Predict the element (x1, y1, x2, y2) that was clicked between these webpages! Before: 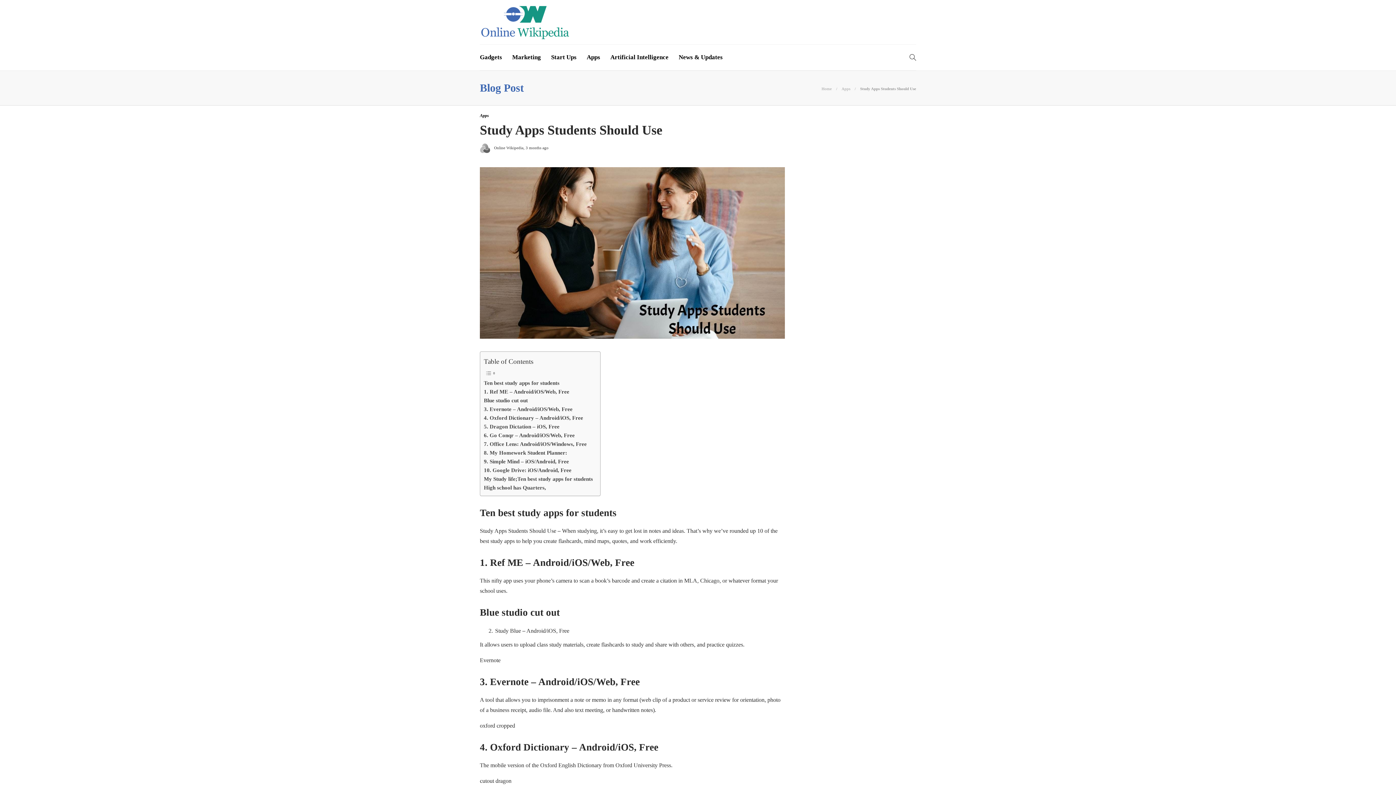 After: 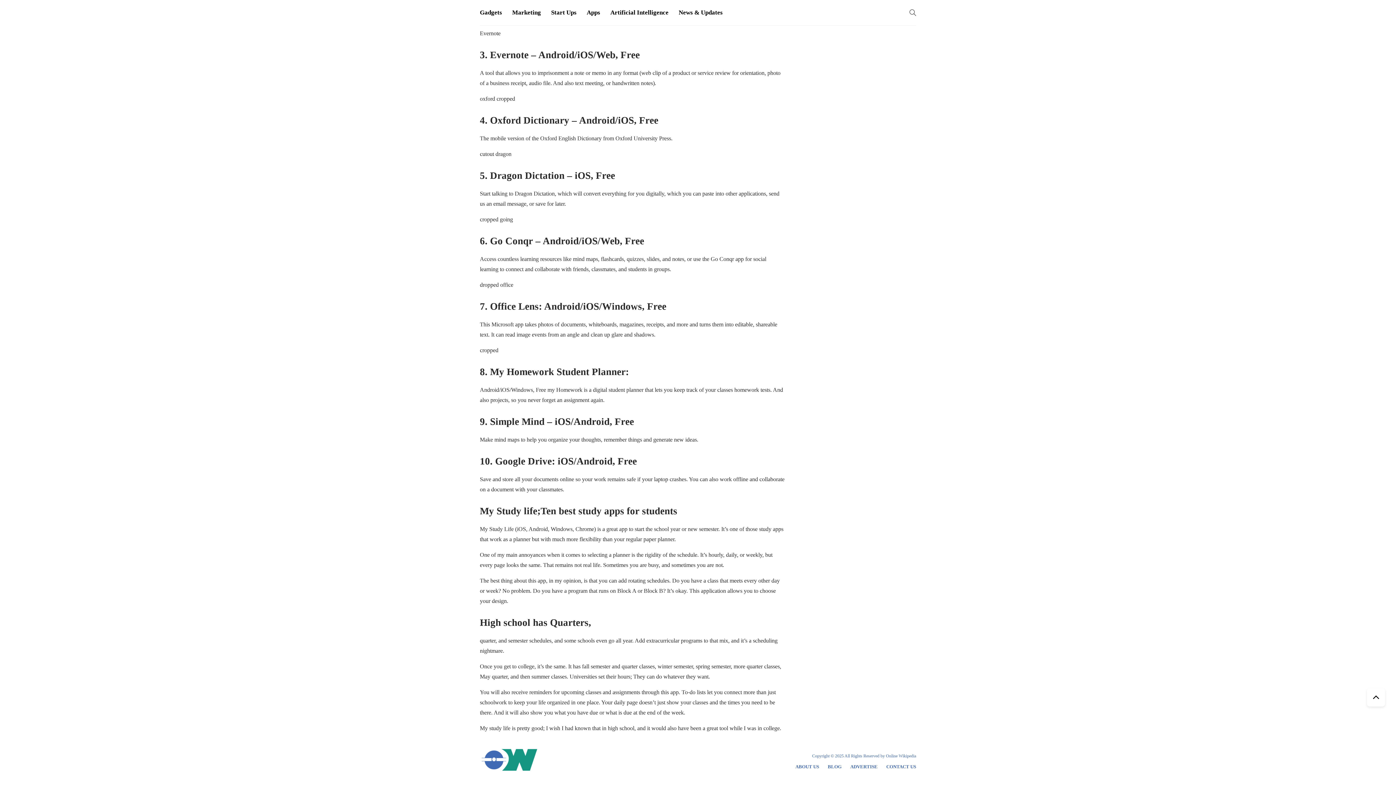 Action: bbox: (484, 448, 567, 457) label: 8. My Homework Student Planner: